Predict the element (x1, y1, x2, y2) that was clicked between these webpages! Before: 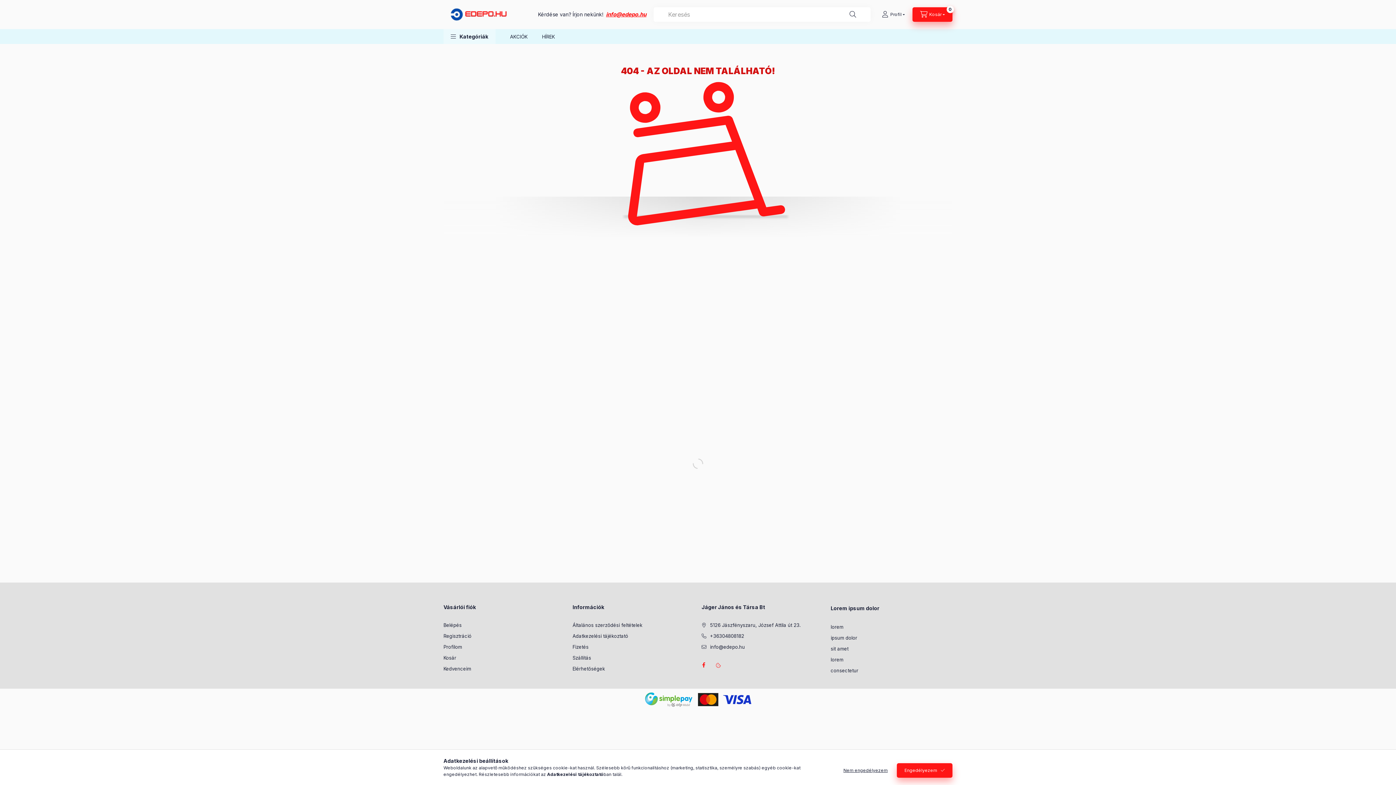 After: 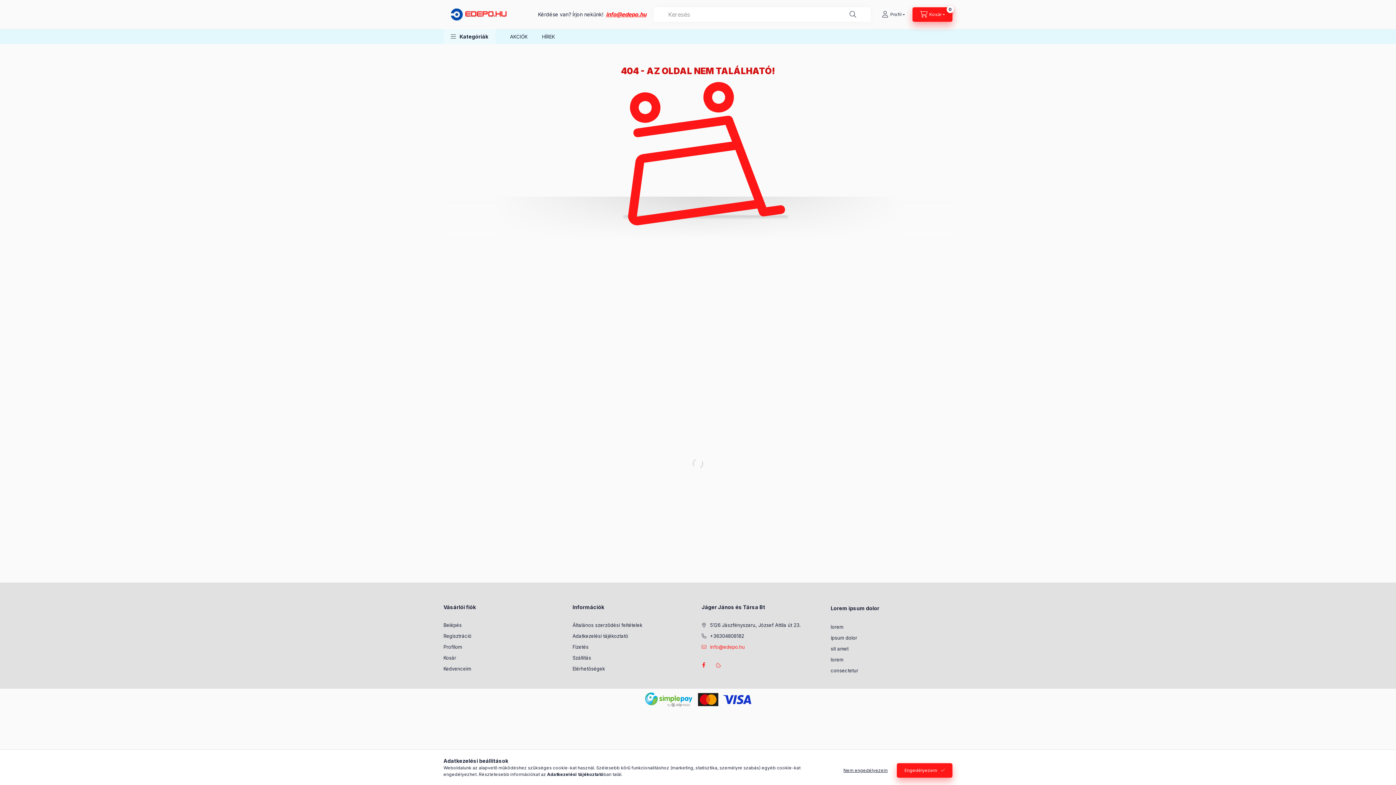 Action: bbox: (701, 644, 745, 651) label: info@edepo.hu